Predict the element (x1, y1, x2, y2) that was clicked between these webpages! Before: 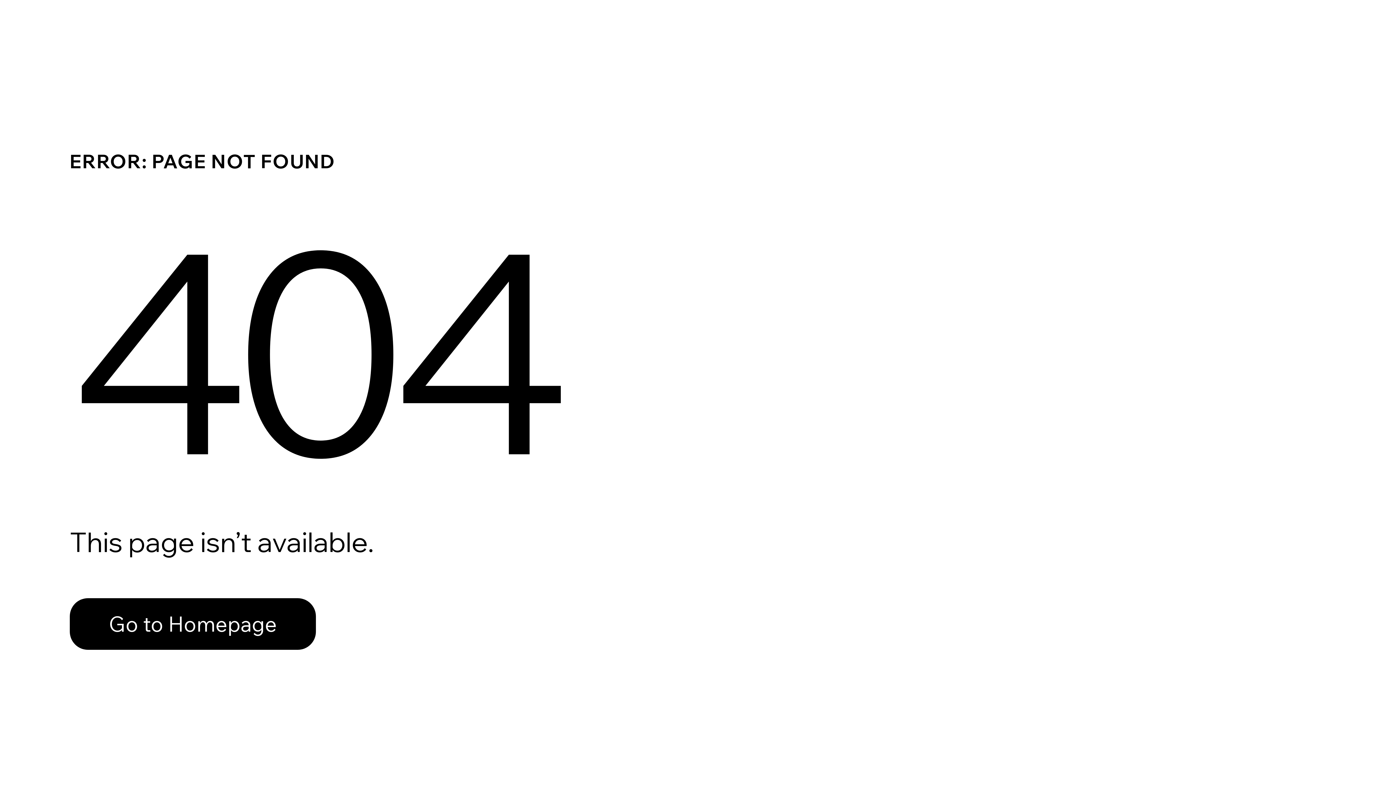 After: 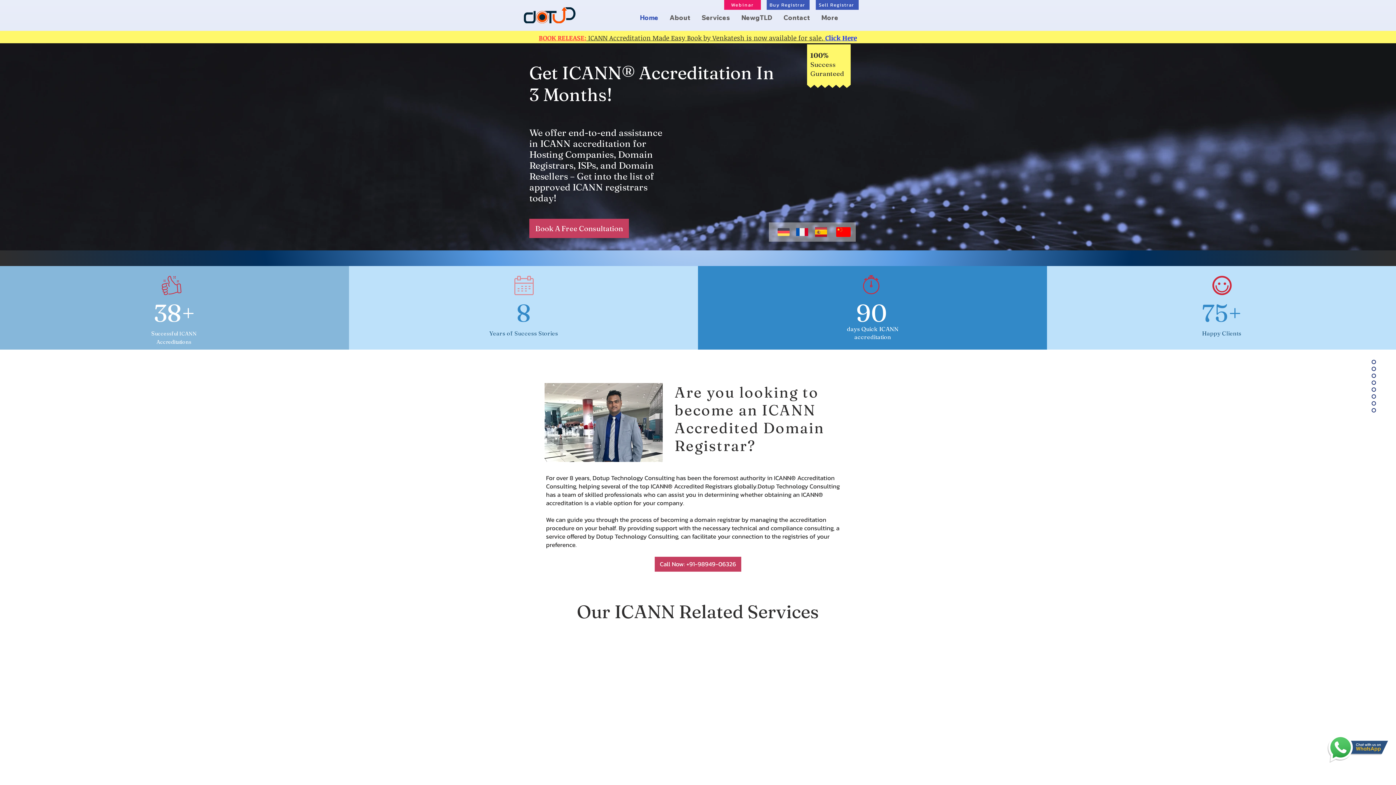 Action: label: Go to Homepage bbox: (69, 582, 768, 659)